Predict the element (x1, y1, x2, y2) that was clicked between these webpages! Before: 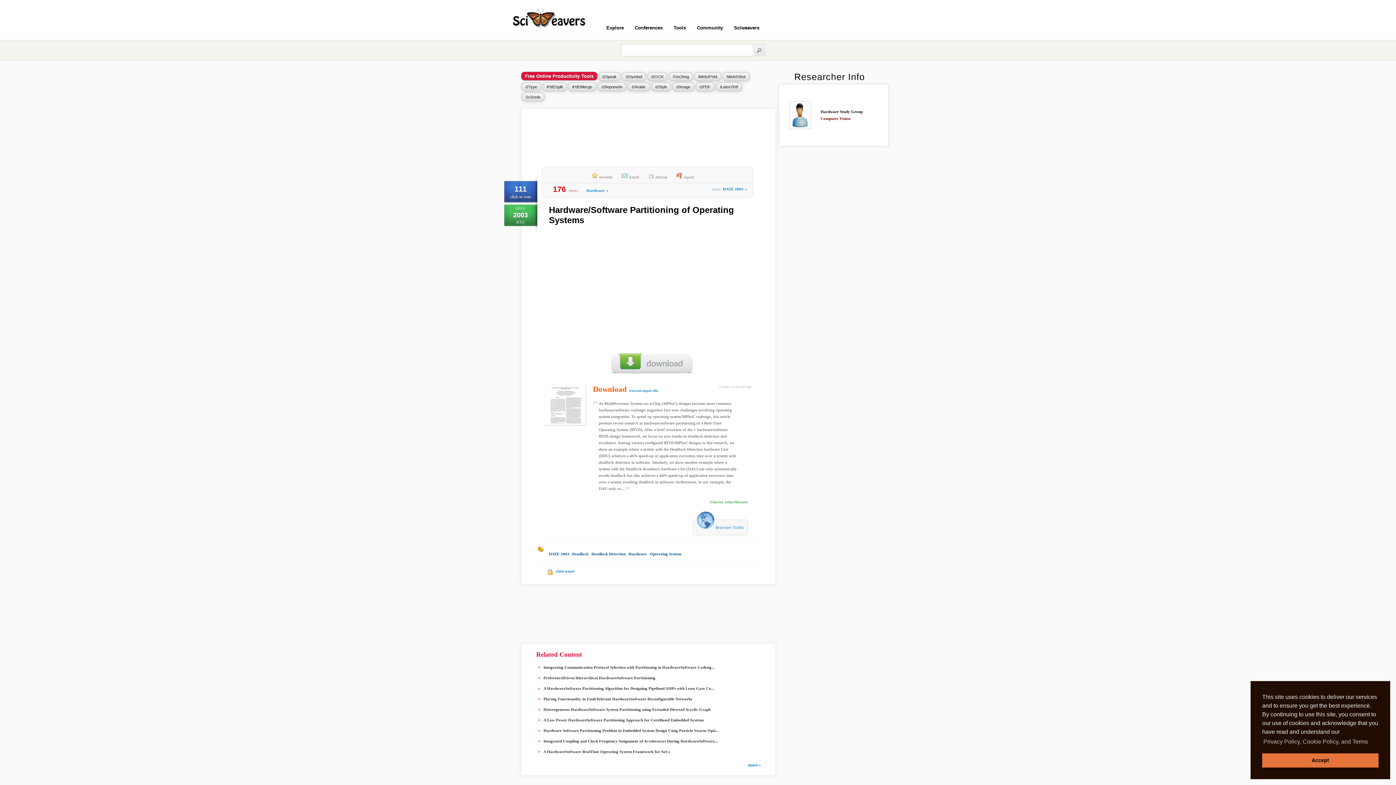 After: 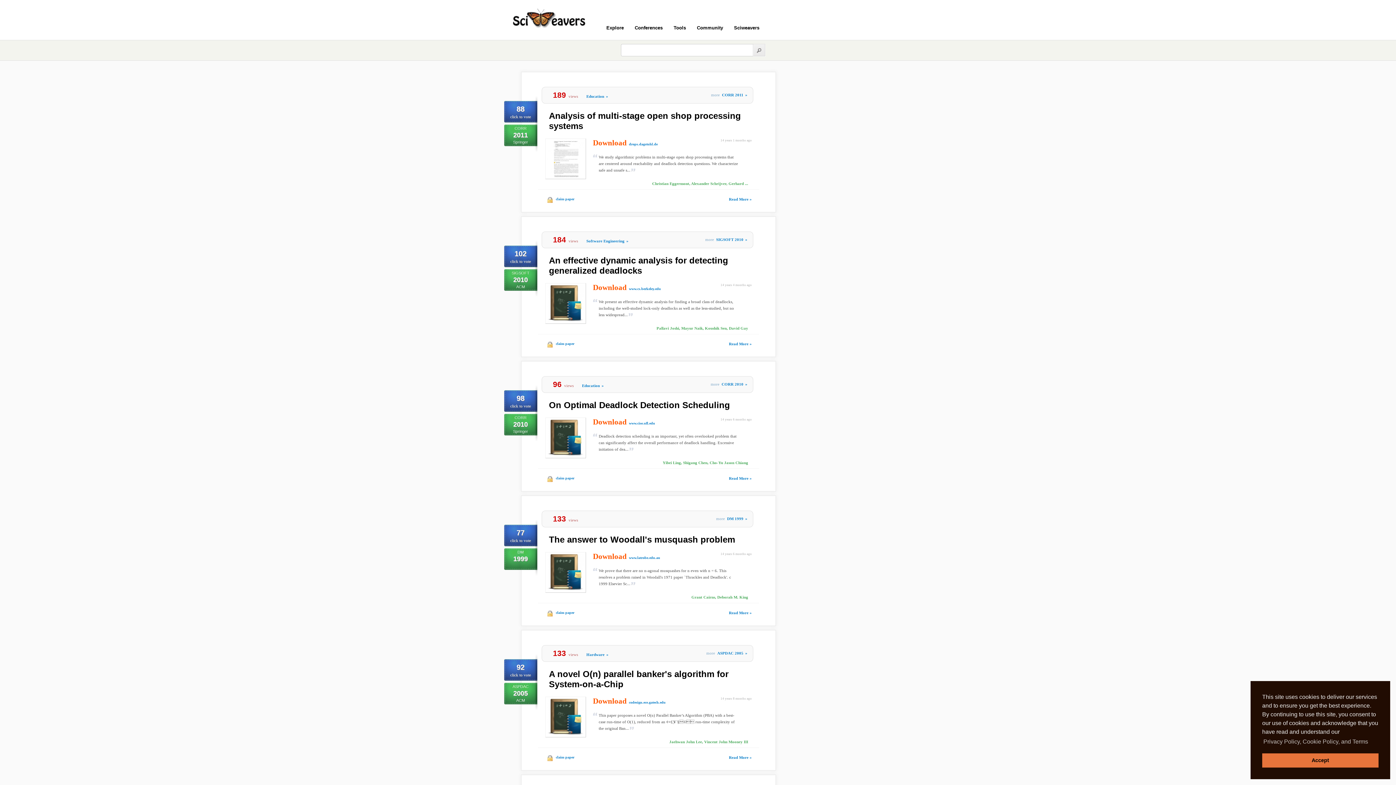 Action: bbox: (572, 552, 588, 556) label: Deadlock